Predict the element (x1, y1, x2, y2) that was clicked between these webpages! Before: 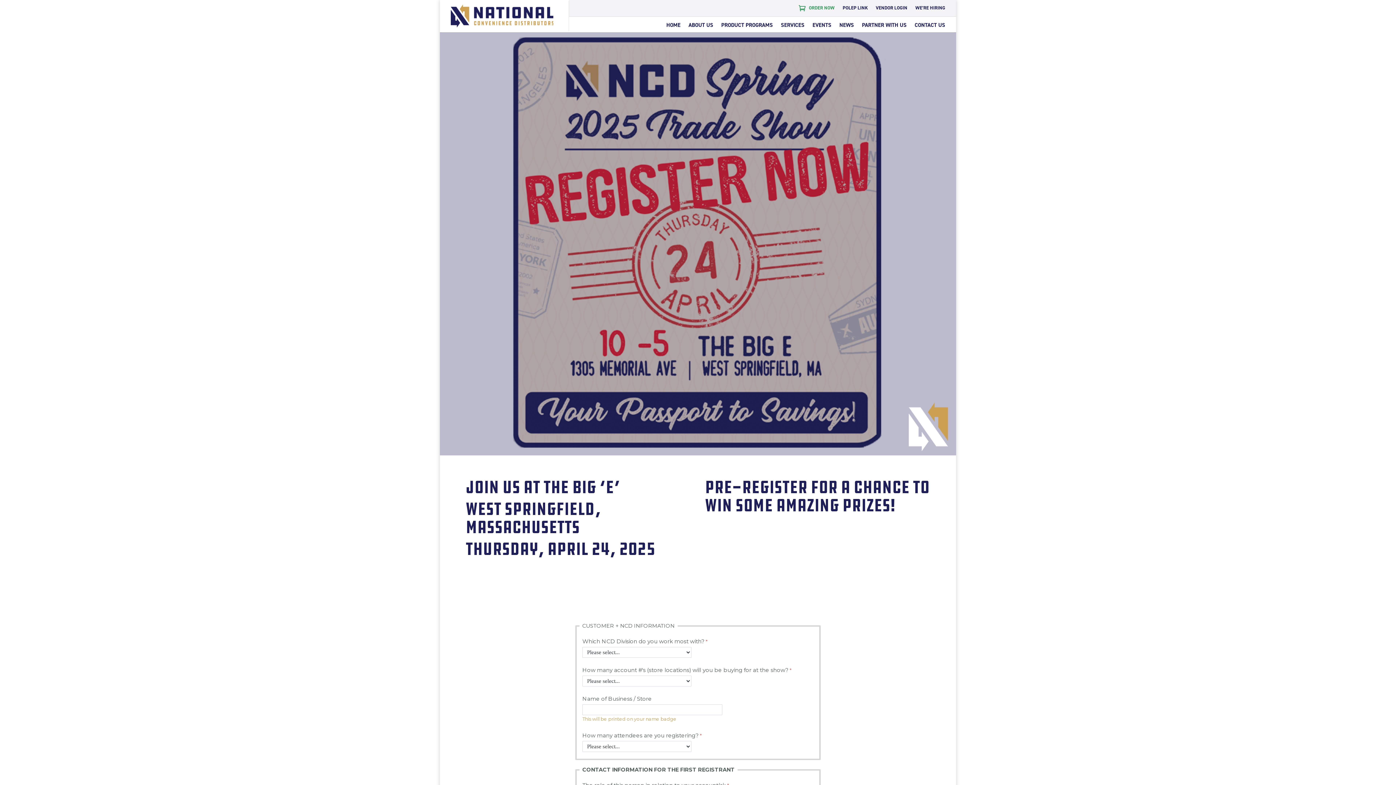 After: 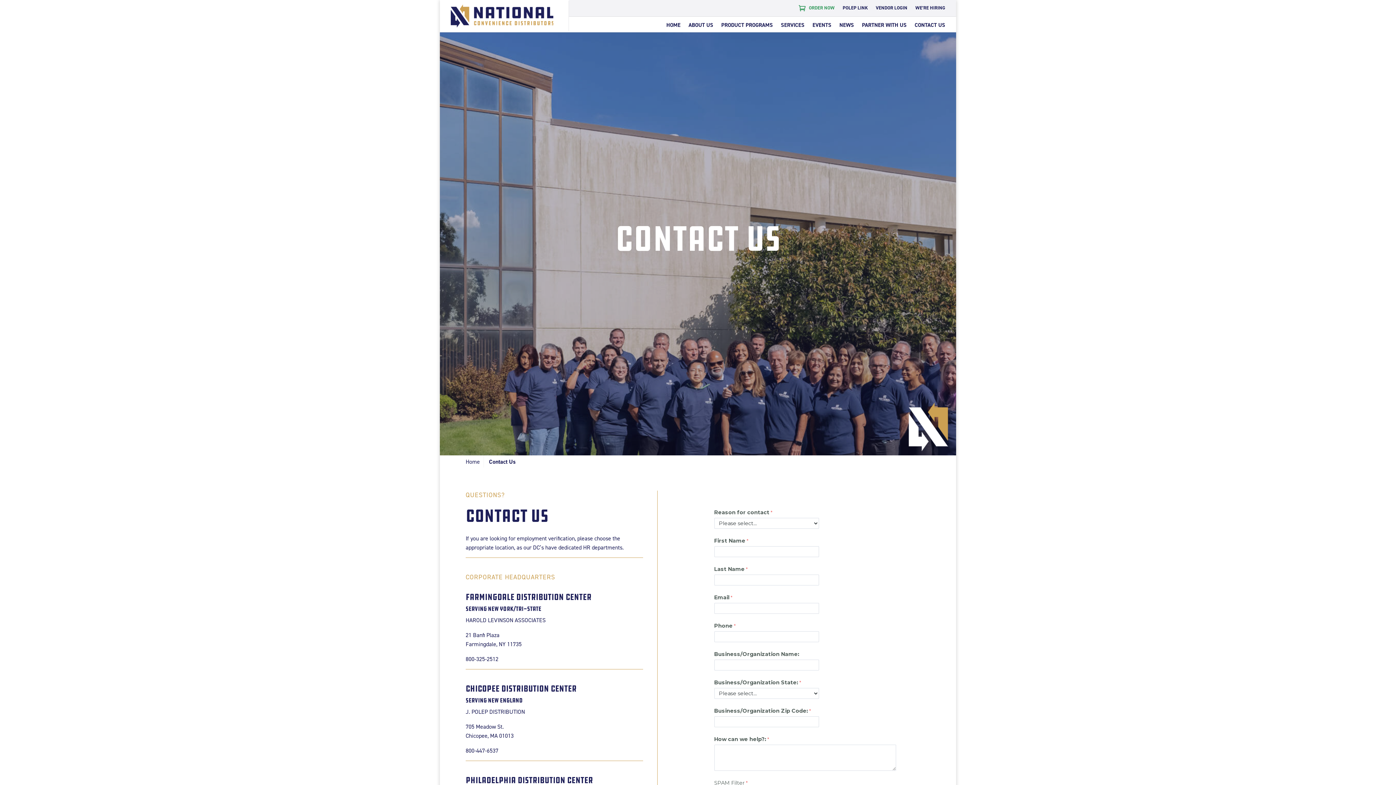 Action: label: CONTACT US bbox: (914, 18, 945, 32)